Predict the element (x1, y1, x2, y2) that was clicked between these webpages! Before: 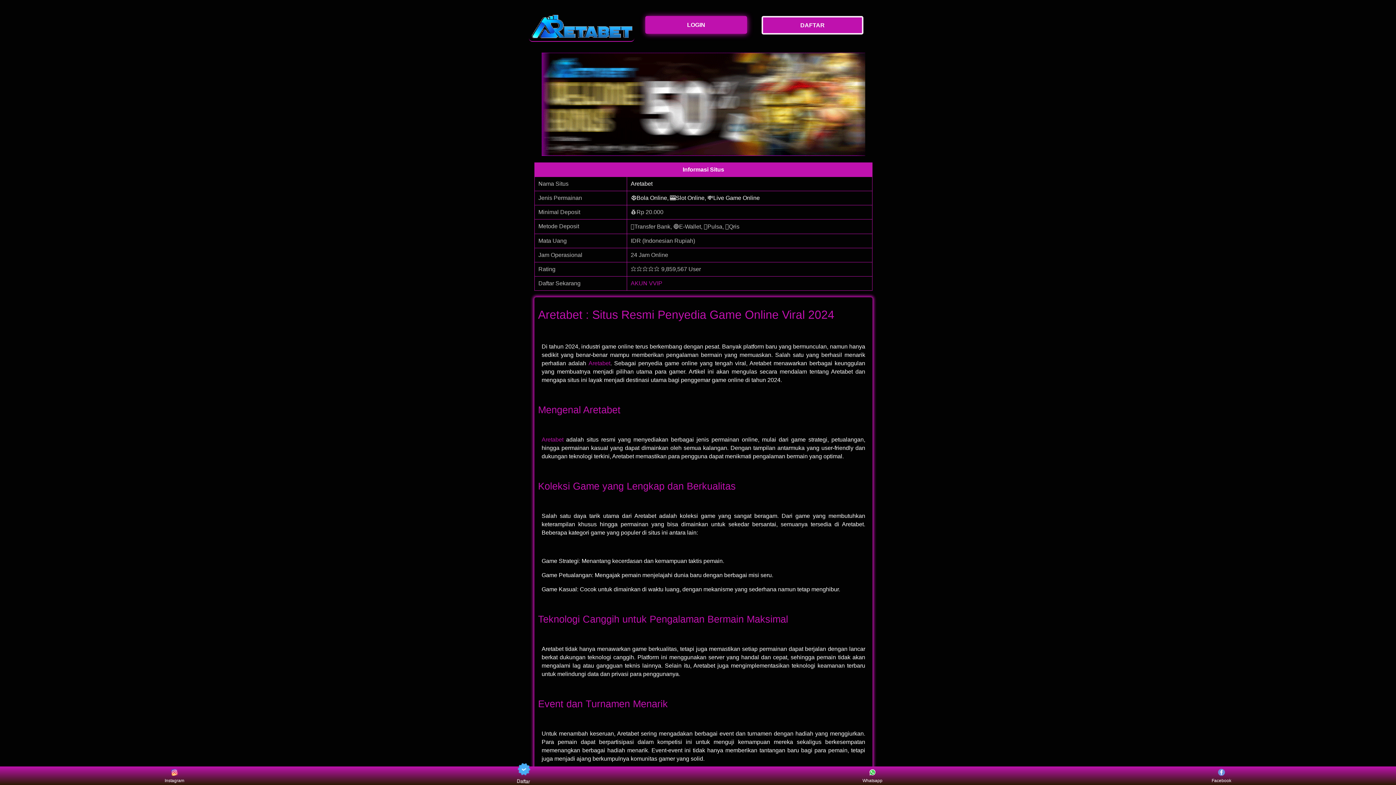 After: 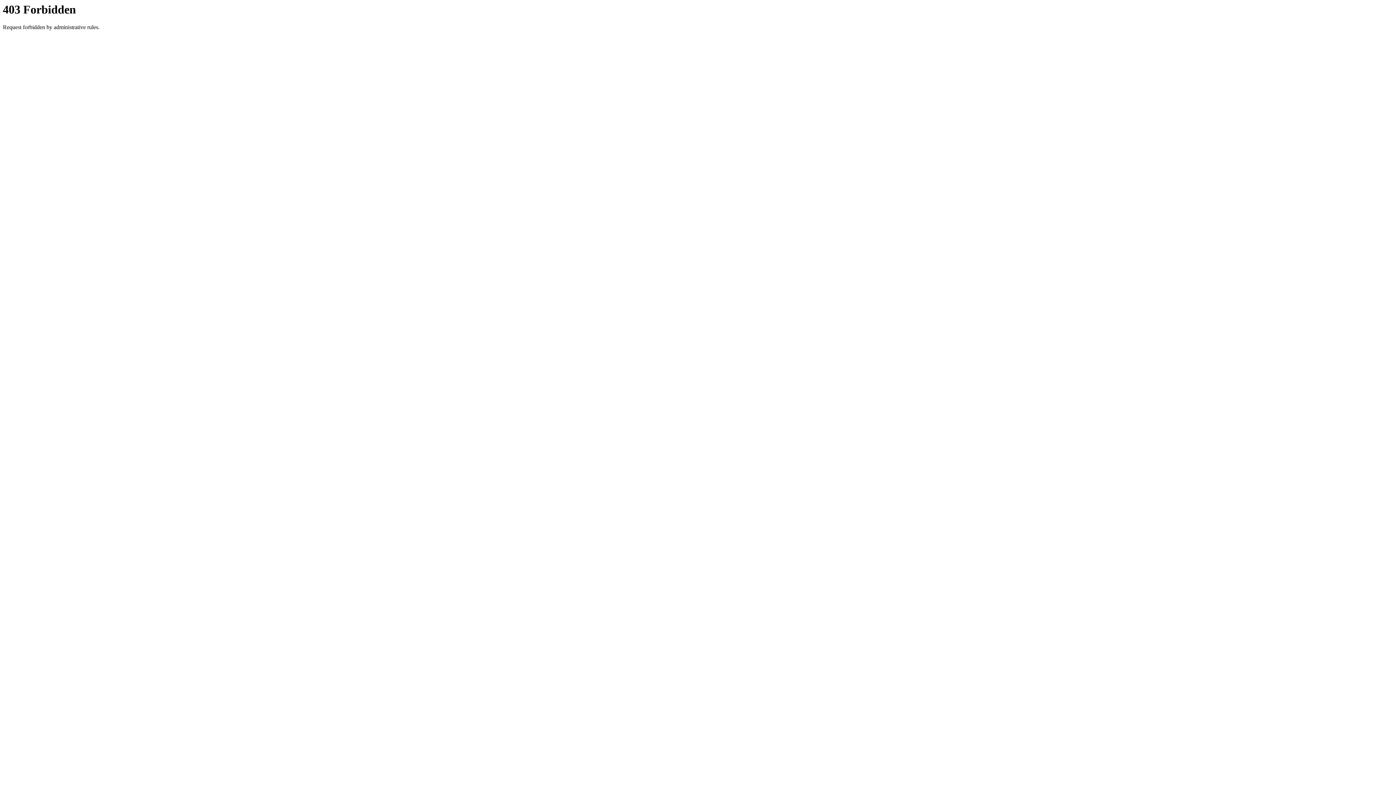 Action: label: Aretabet bbox: (541, 436, 563, 442)